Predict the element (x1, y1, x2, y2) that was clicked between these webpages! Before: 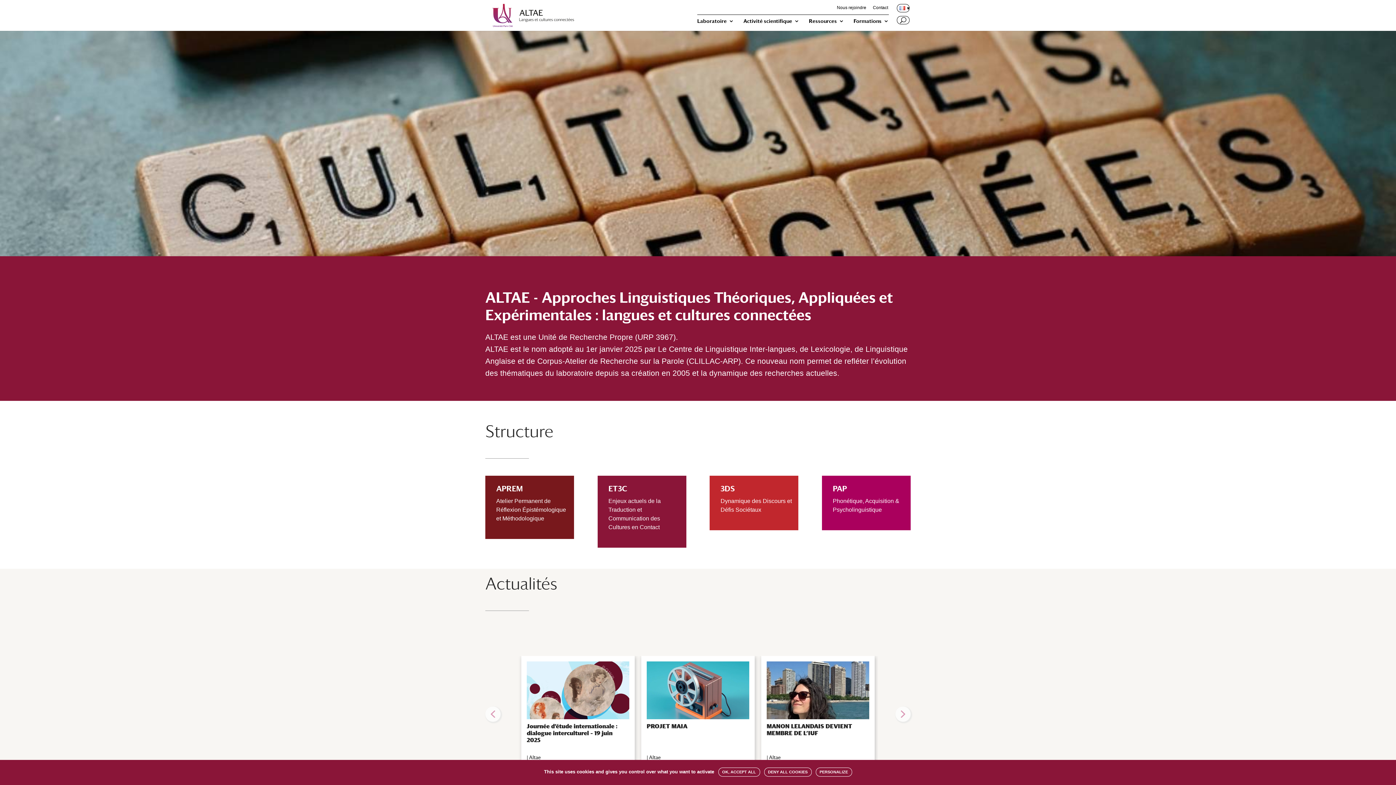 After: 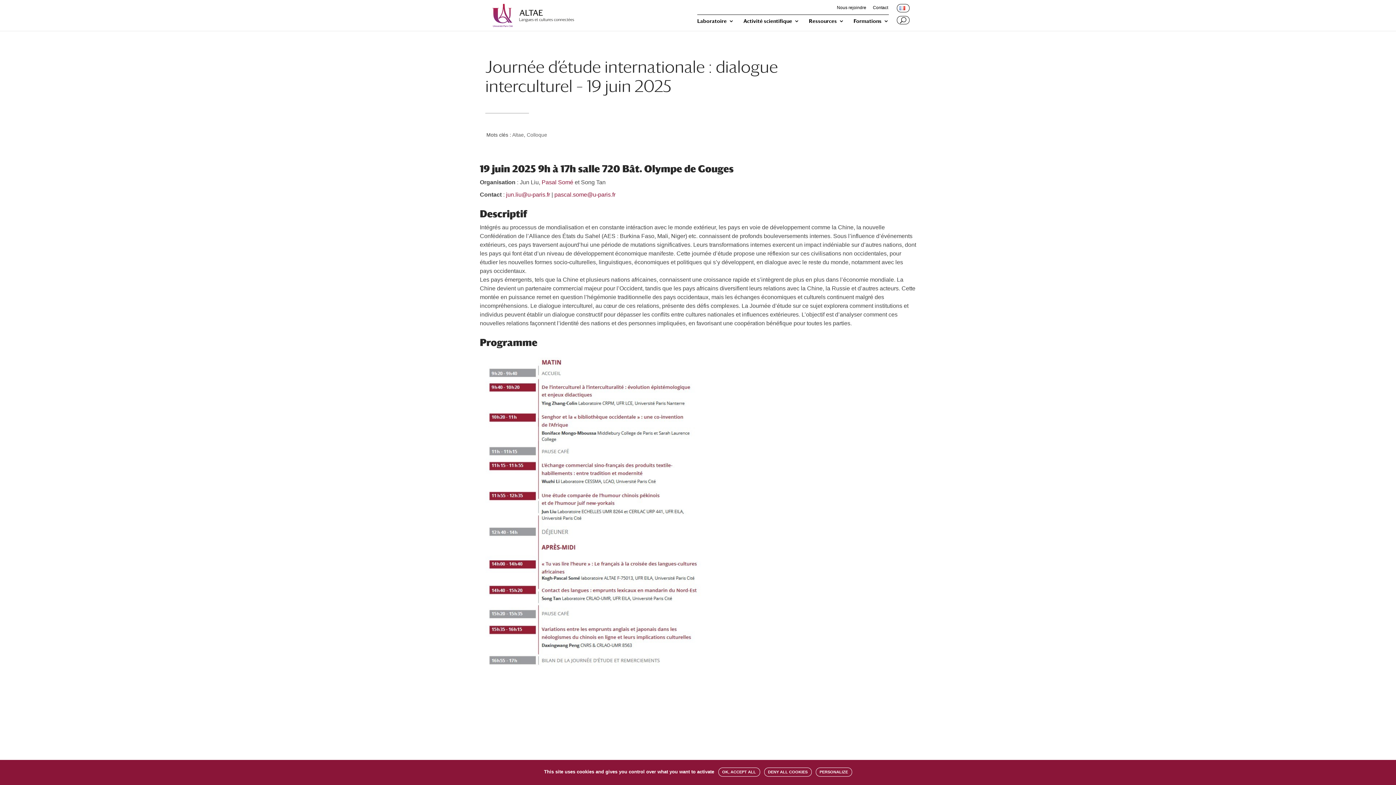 Action: label: Journée d’étude internationale : dialogue interculturel – 19 juin 2025 bbox: (525, 723, 631, 743)